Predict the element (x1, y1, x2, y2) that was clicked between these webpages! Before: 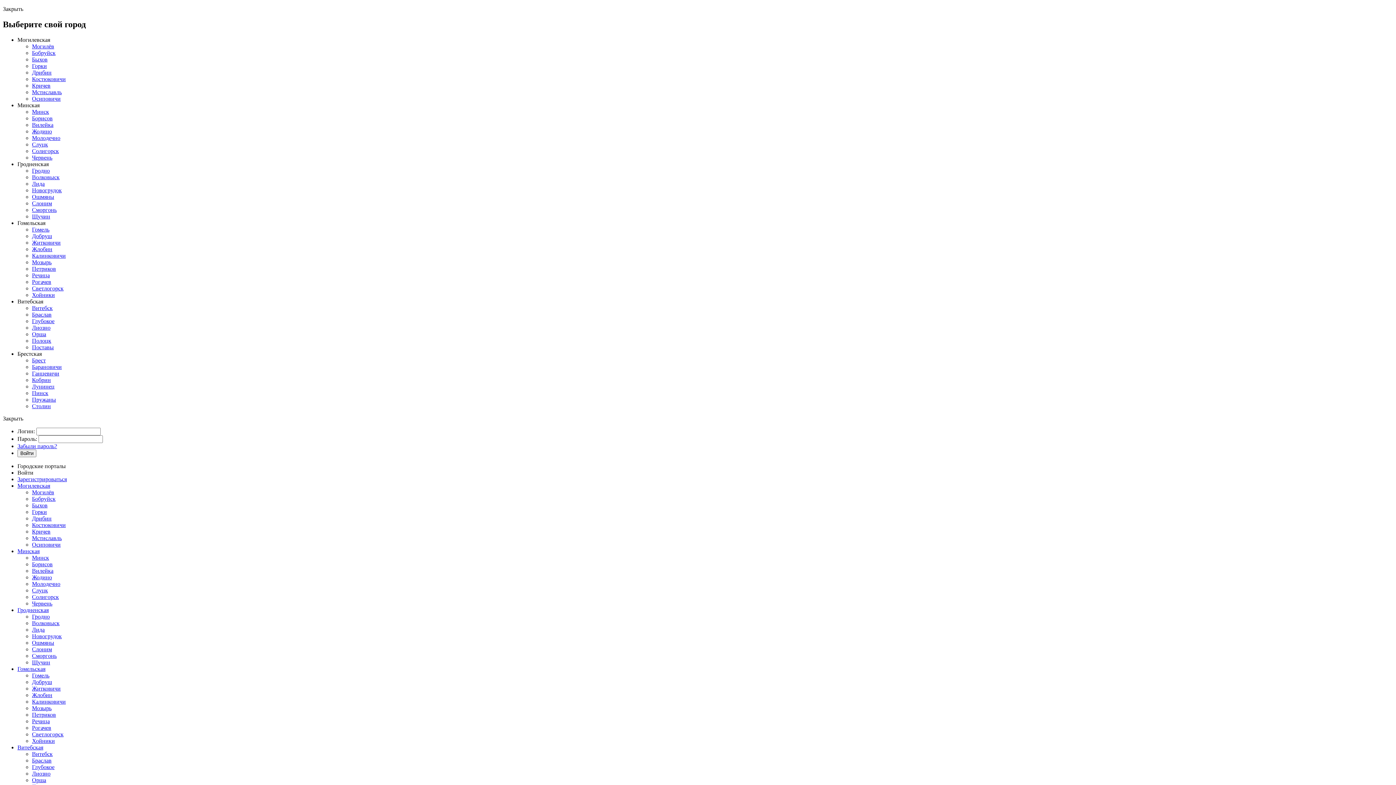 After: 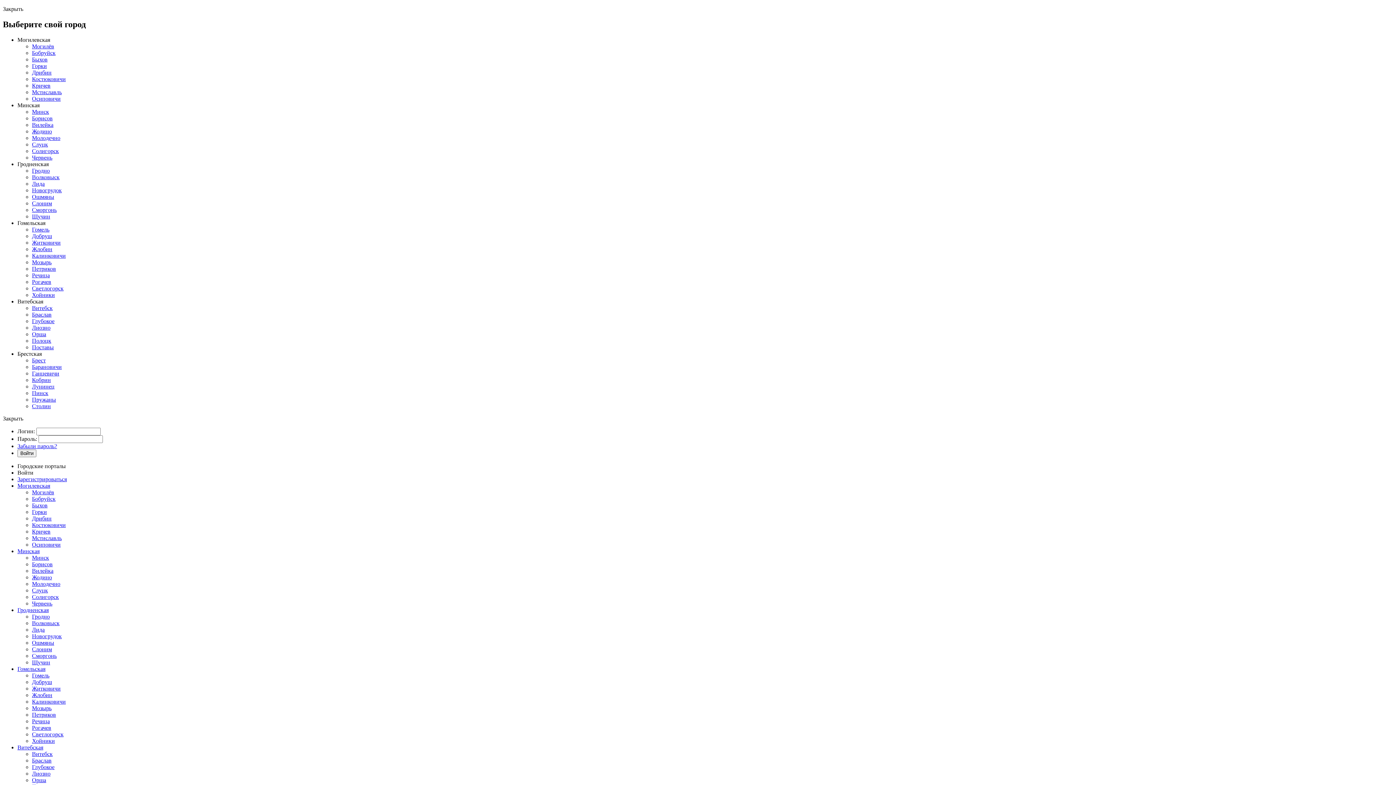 Action: bbox: (32, 718, 49, 724) label: Речица